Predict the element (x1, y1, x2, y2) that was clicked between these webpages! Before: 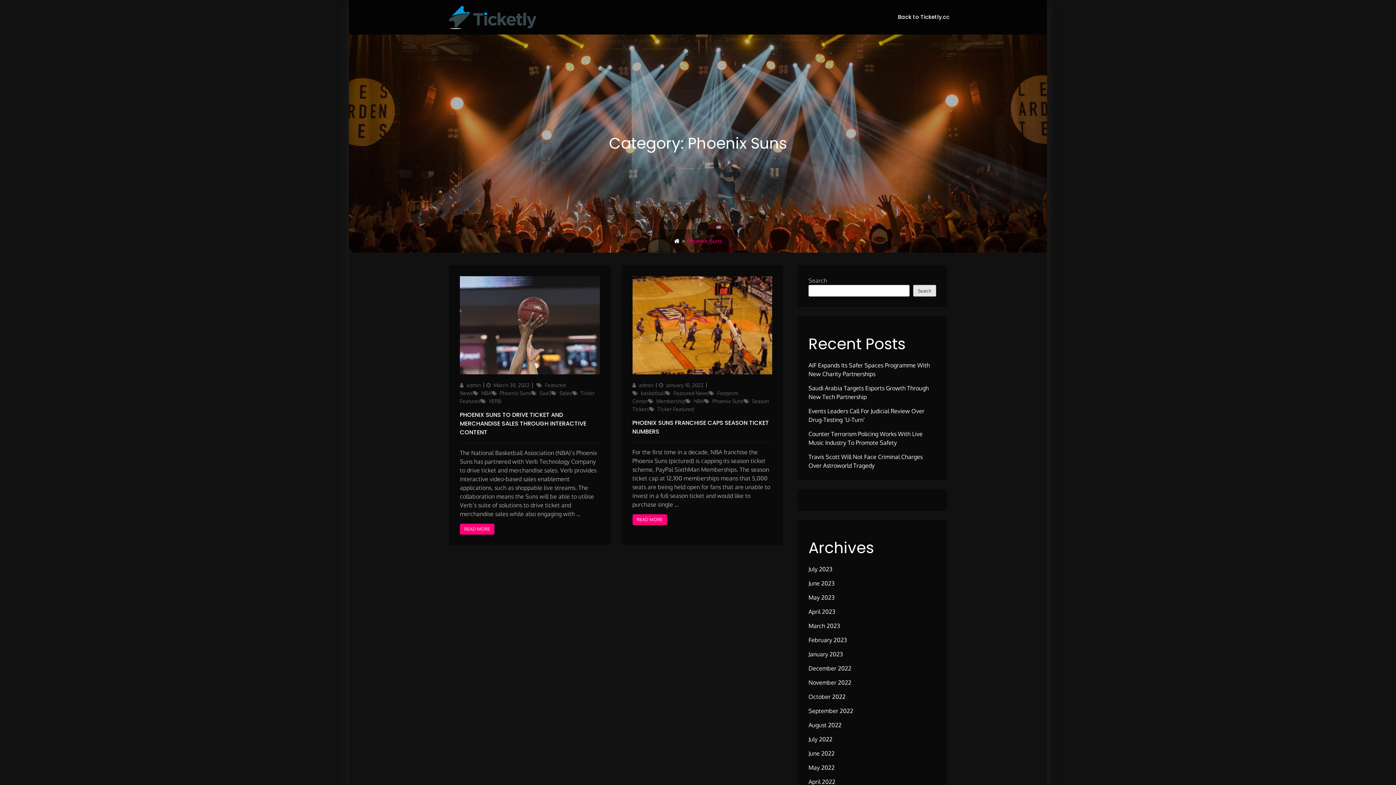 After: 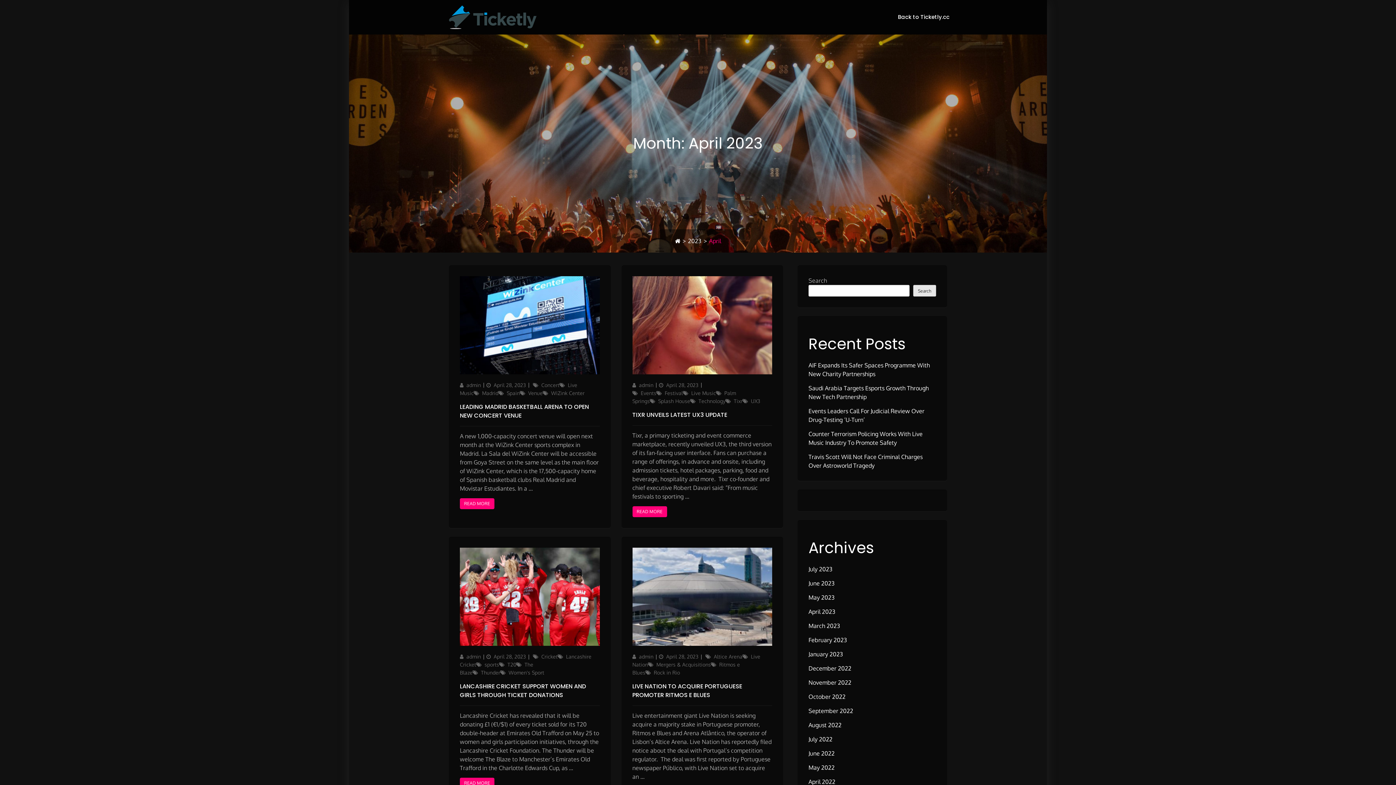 Action: bbox: (808, 608, 835, 615) label: April 2023